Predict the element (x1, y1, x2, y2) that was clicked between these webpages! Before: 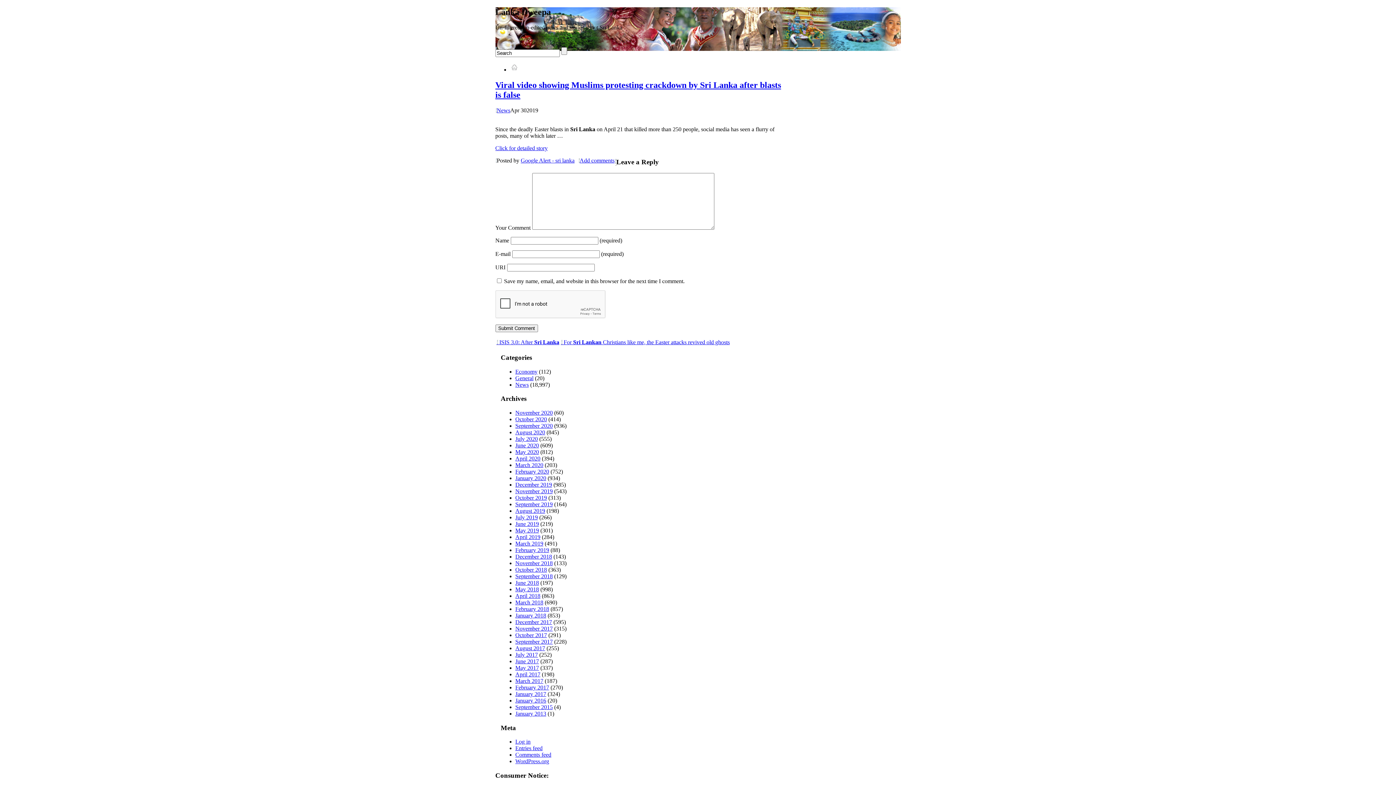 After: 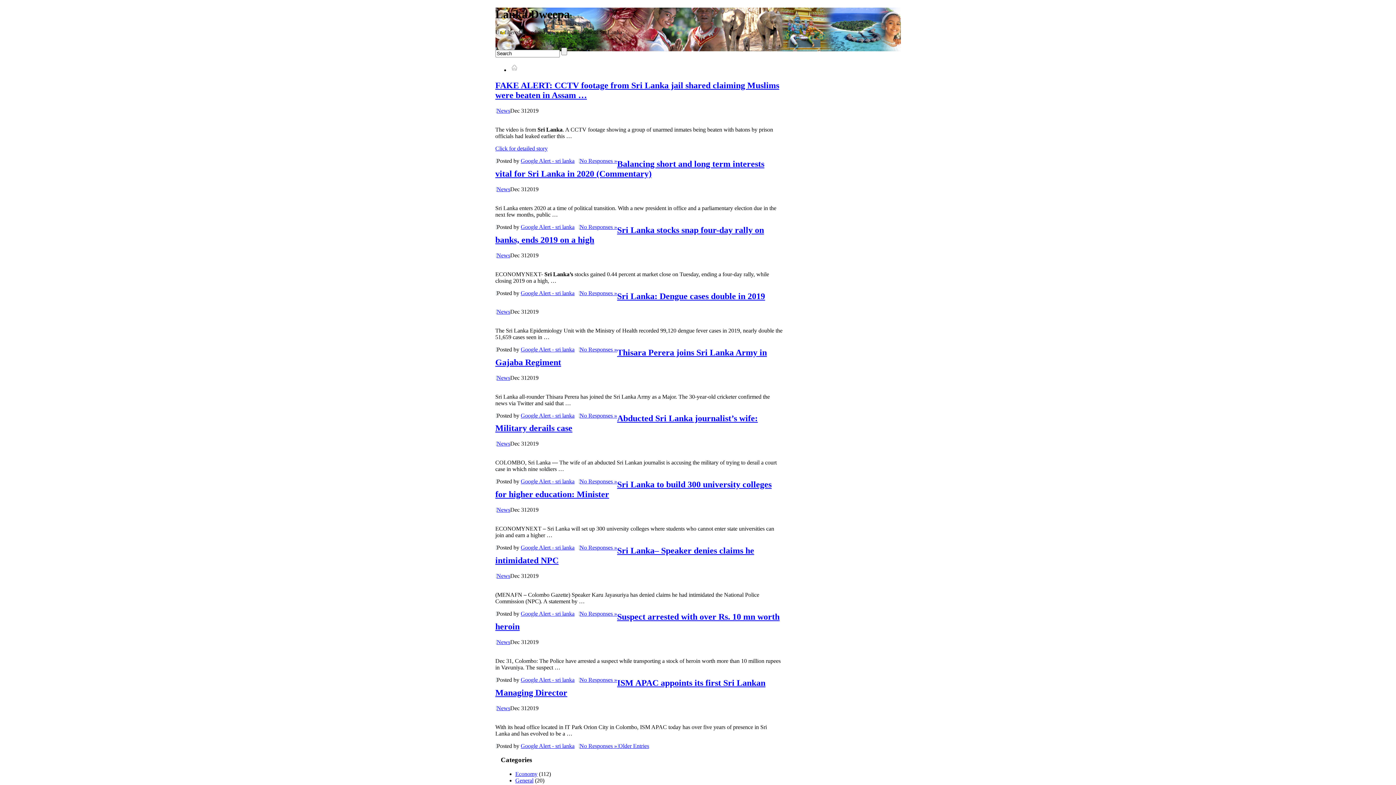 Action: label: December 2019 bbox: (515, 481, 552, 488)